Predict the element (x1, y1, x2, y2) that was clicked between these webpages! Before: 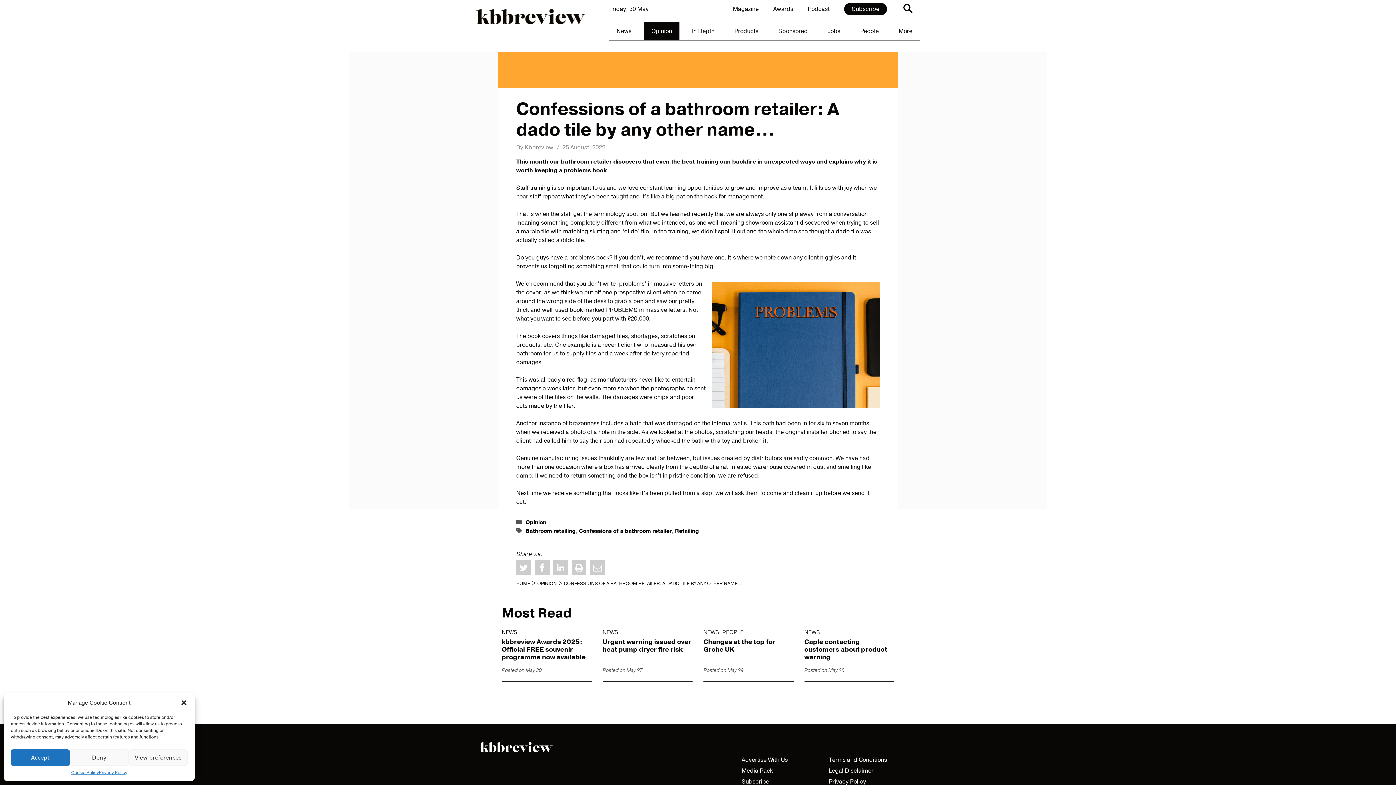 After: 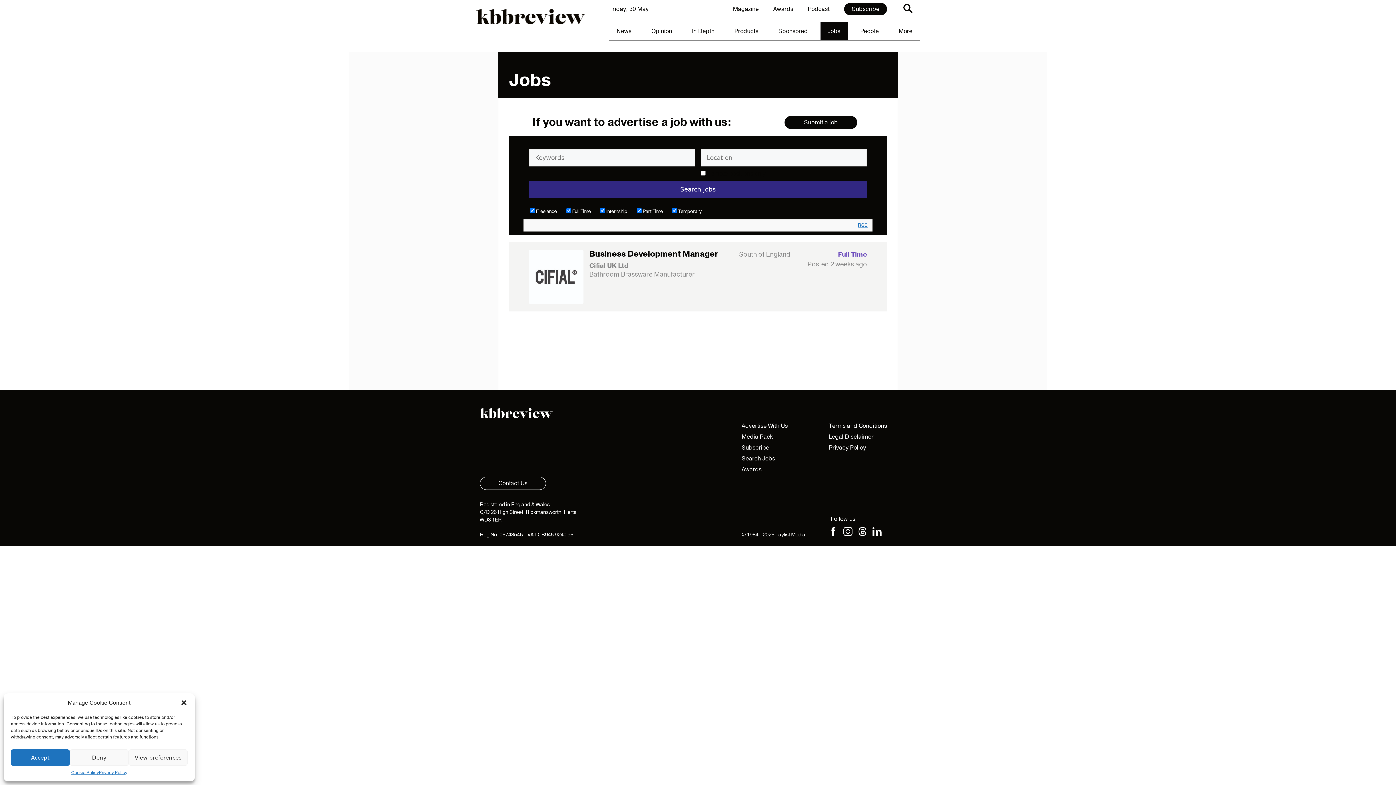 Action: bbox: (820, 22, 847, 40) label: Jobs